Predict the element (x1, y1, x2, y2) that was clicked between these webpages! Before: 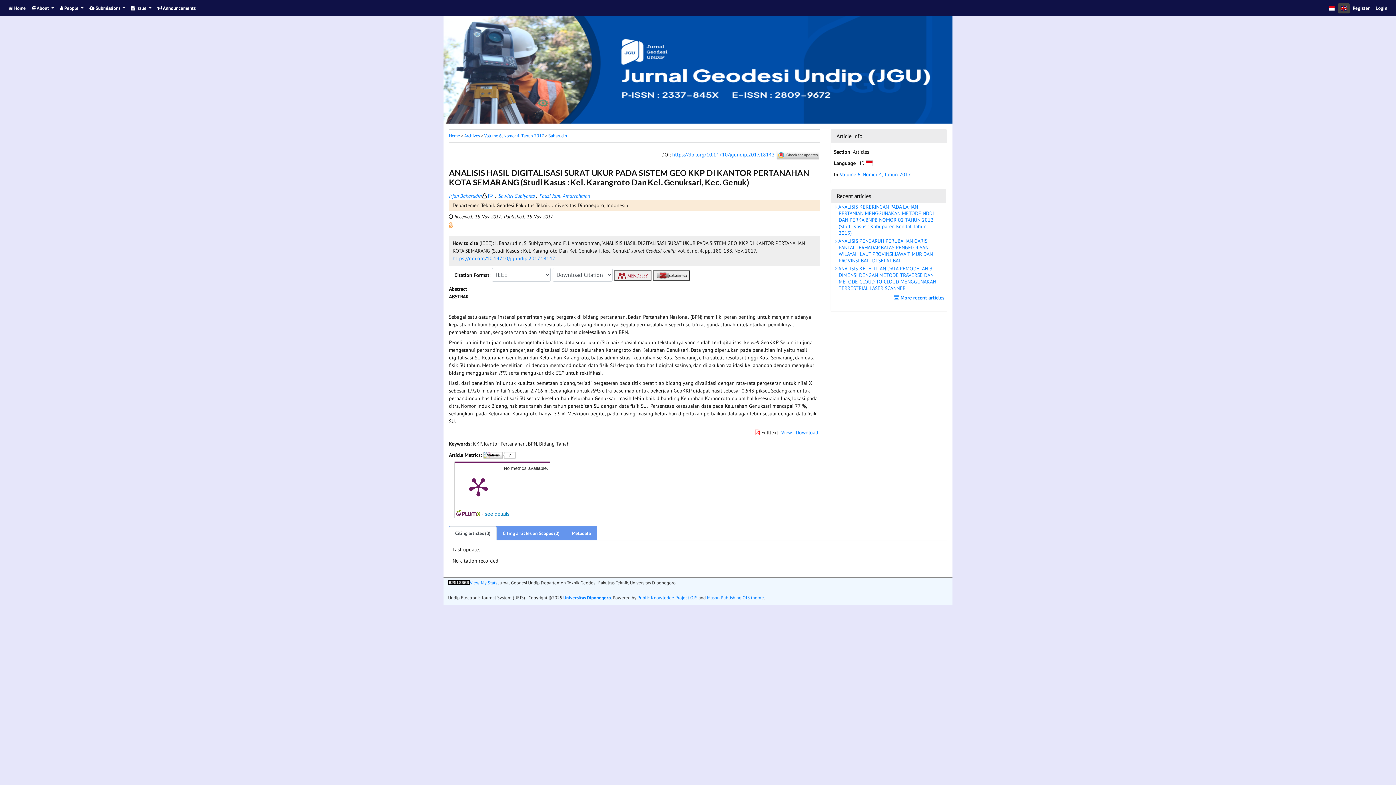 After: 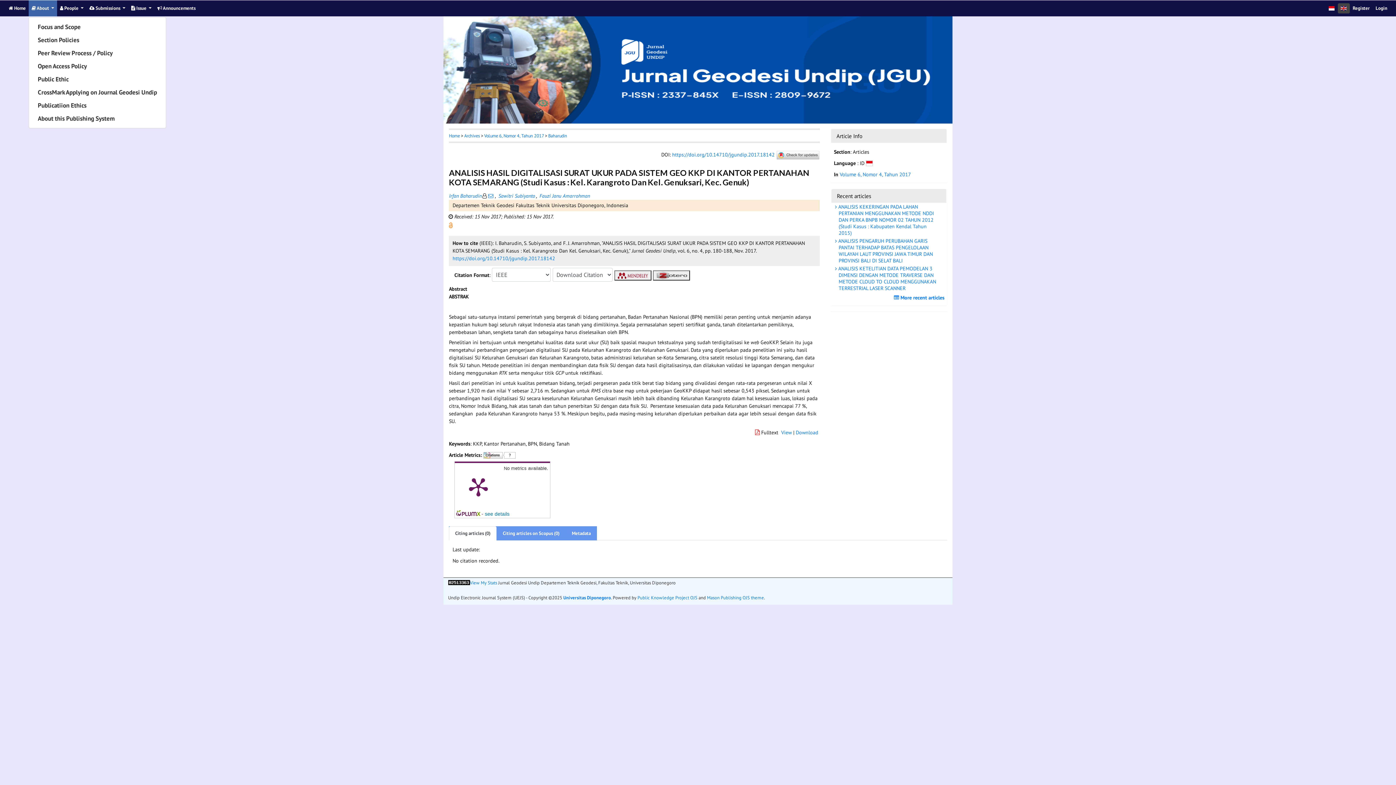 Action: bbox: (28, 0, 57, 16) label:  About 